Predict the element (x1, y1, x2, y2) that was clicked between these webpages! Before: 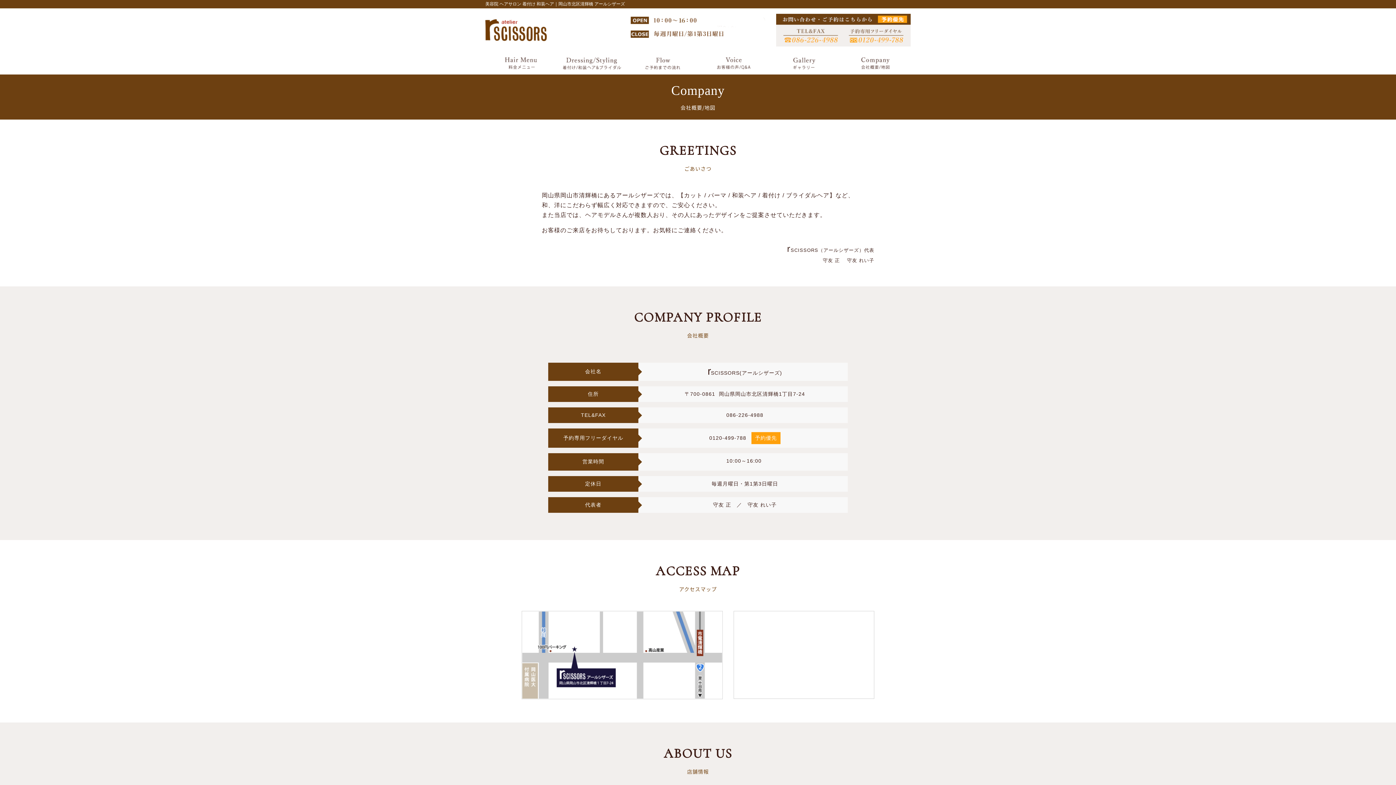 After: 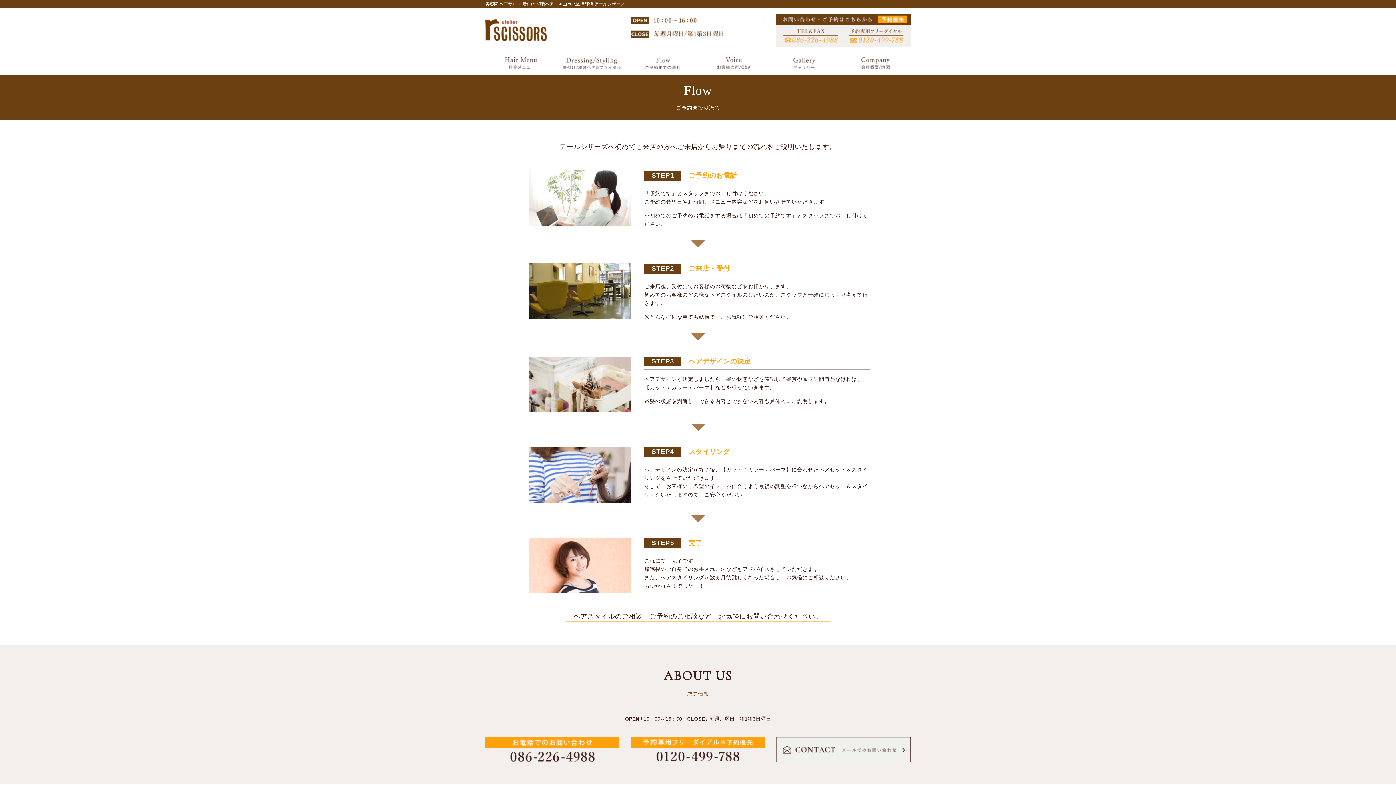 Action: bbox: (627, 52, 698, 74) label: ご予約までの流れ